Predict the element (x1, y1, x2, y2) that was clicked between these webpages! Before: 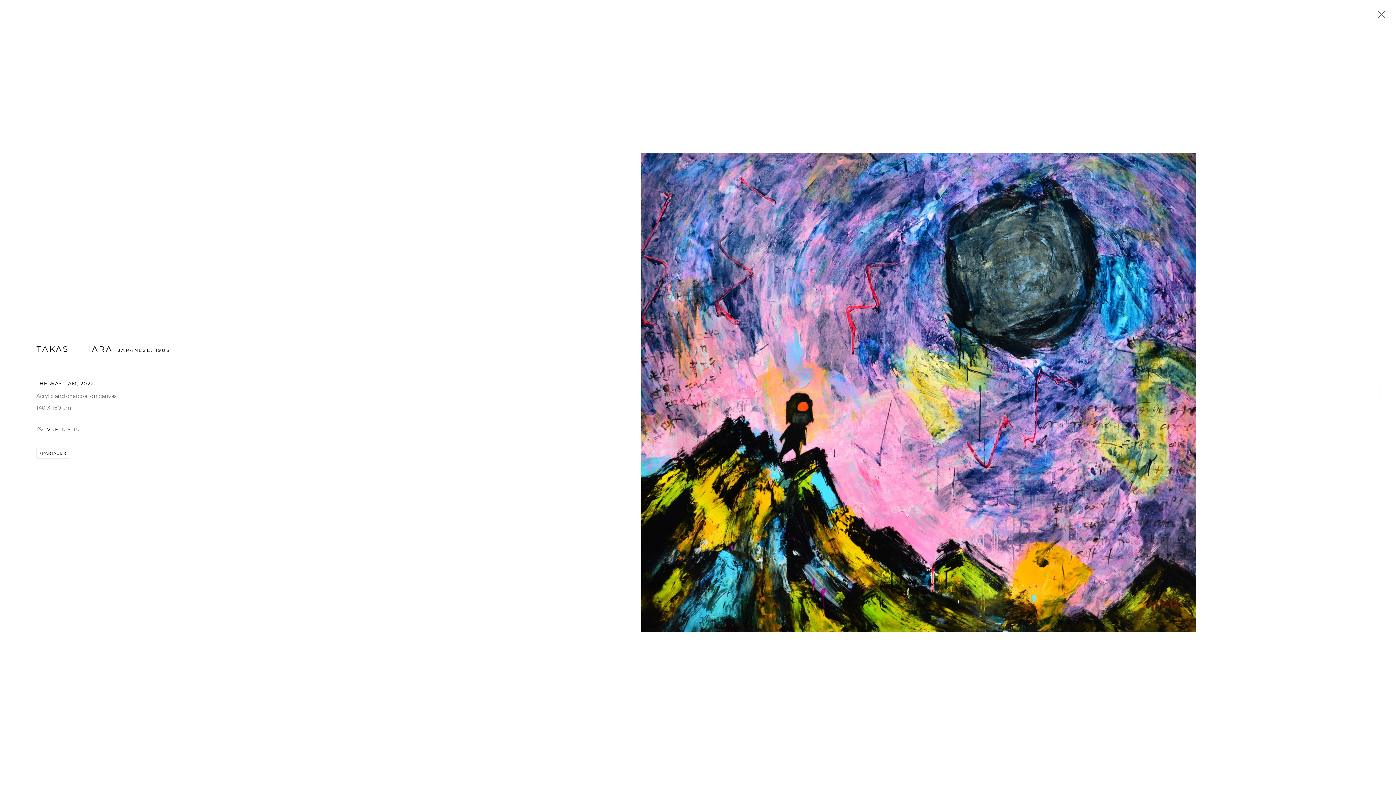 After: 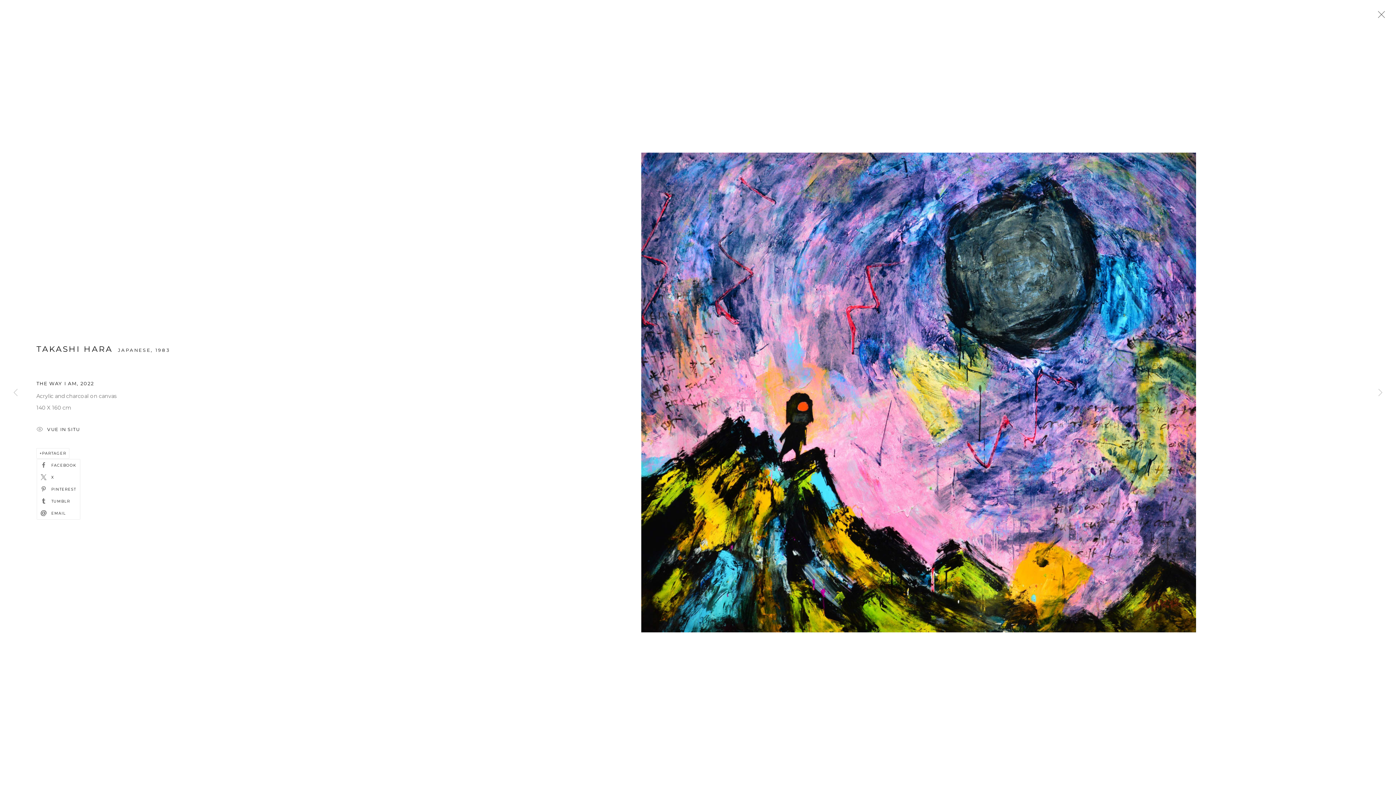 Action: bbox: (36, 448, 69, 458) label: PARTAGER